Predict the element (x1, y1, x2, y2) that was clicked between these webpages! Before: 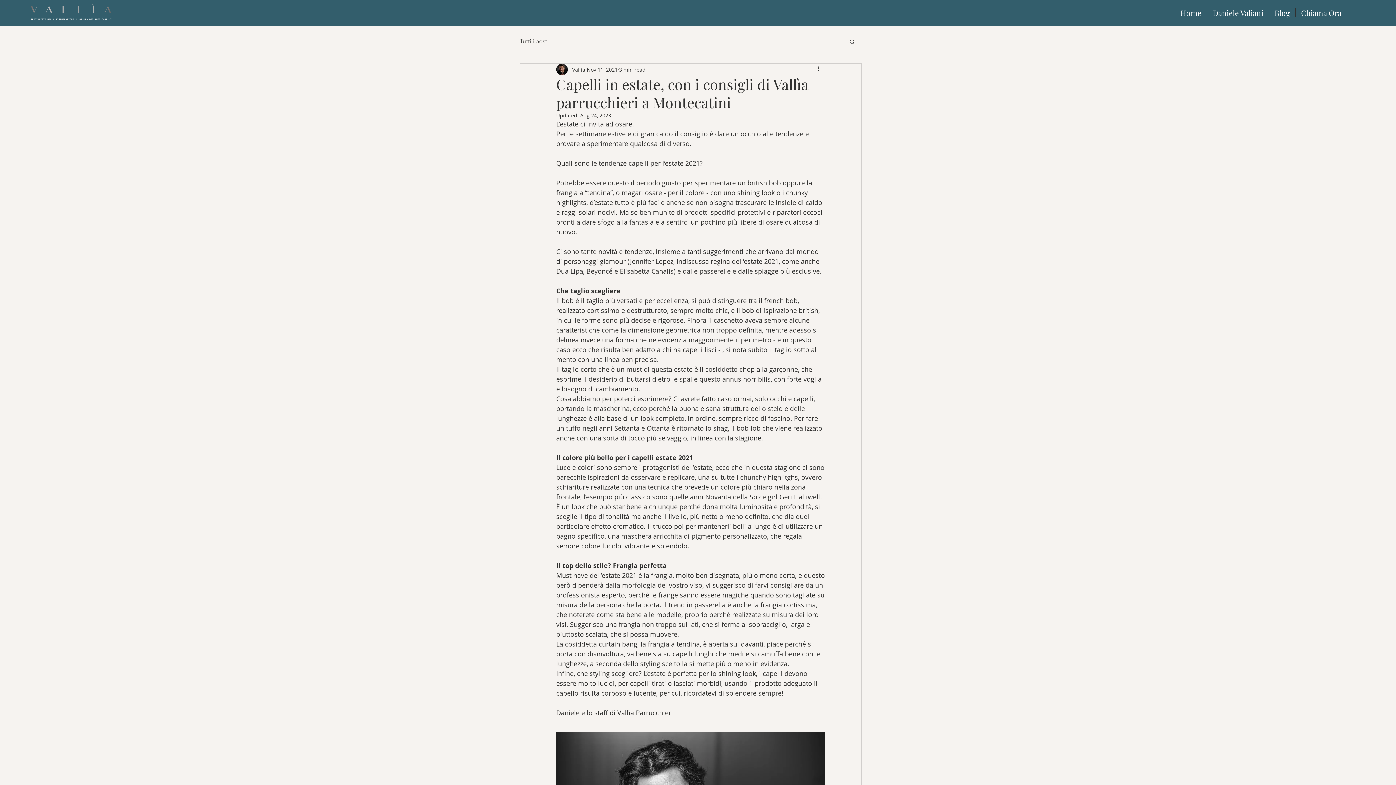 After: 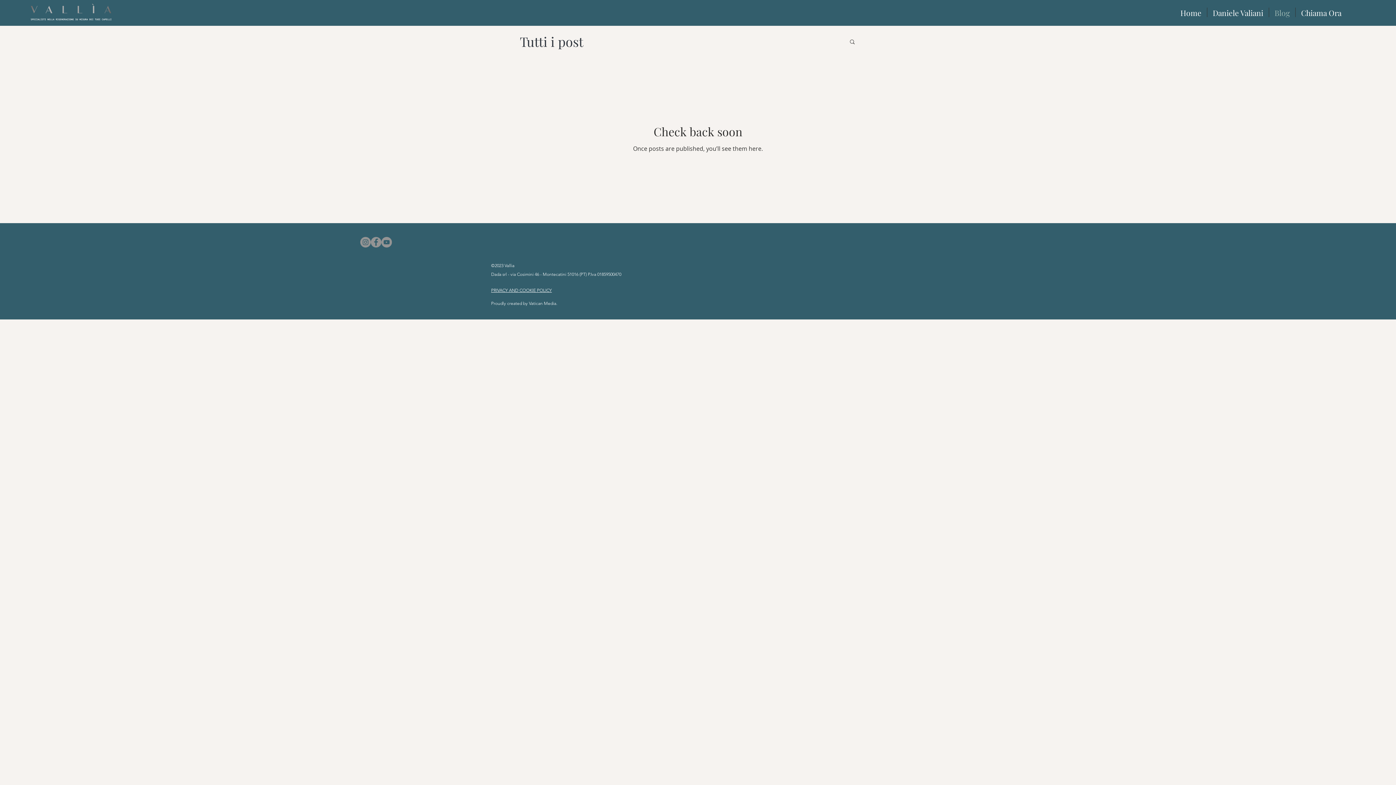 Action: label: Blog bbox: (1269, 7, 1295, 17)